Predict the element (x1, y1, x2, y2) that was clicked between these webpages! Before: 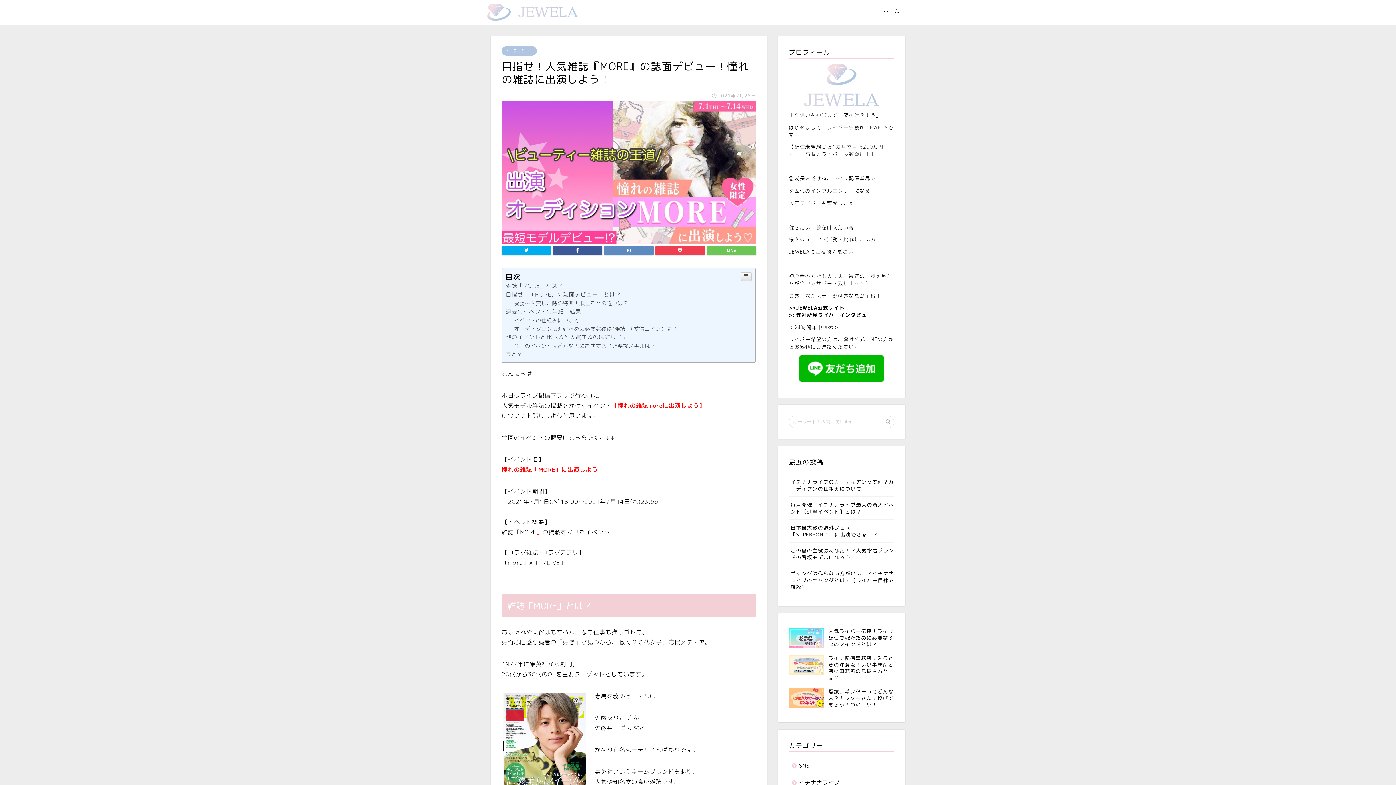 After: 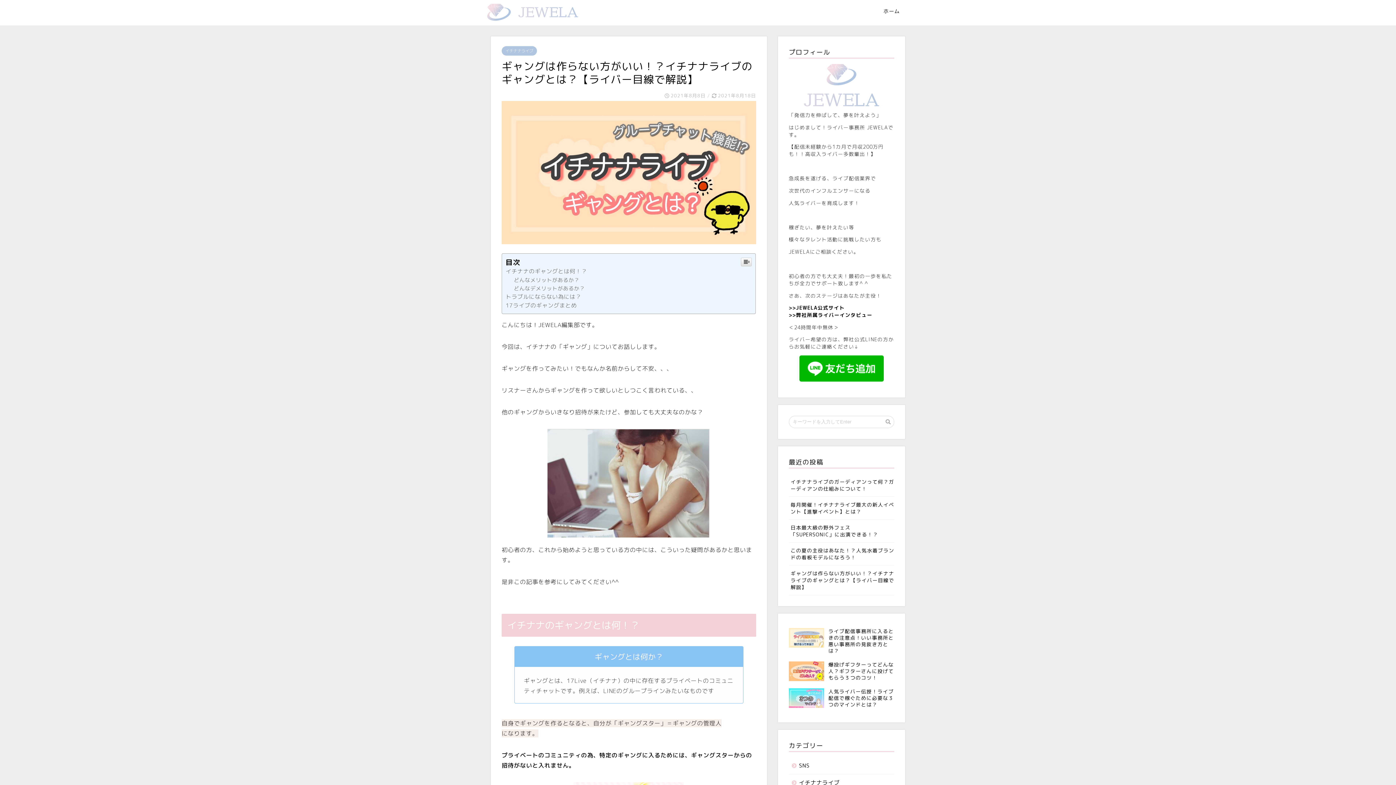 Action: label: ギャングは作らない方がいい！？イチナナライブのギャングとは？【ライバー目線で解説】 bbox: (789, 565, 894, 595)